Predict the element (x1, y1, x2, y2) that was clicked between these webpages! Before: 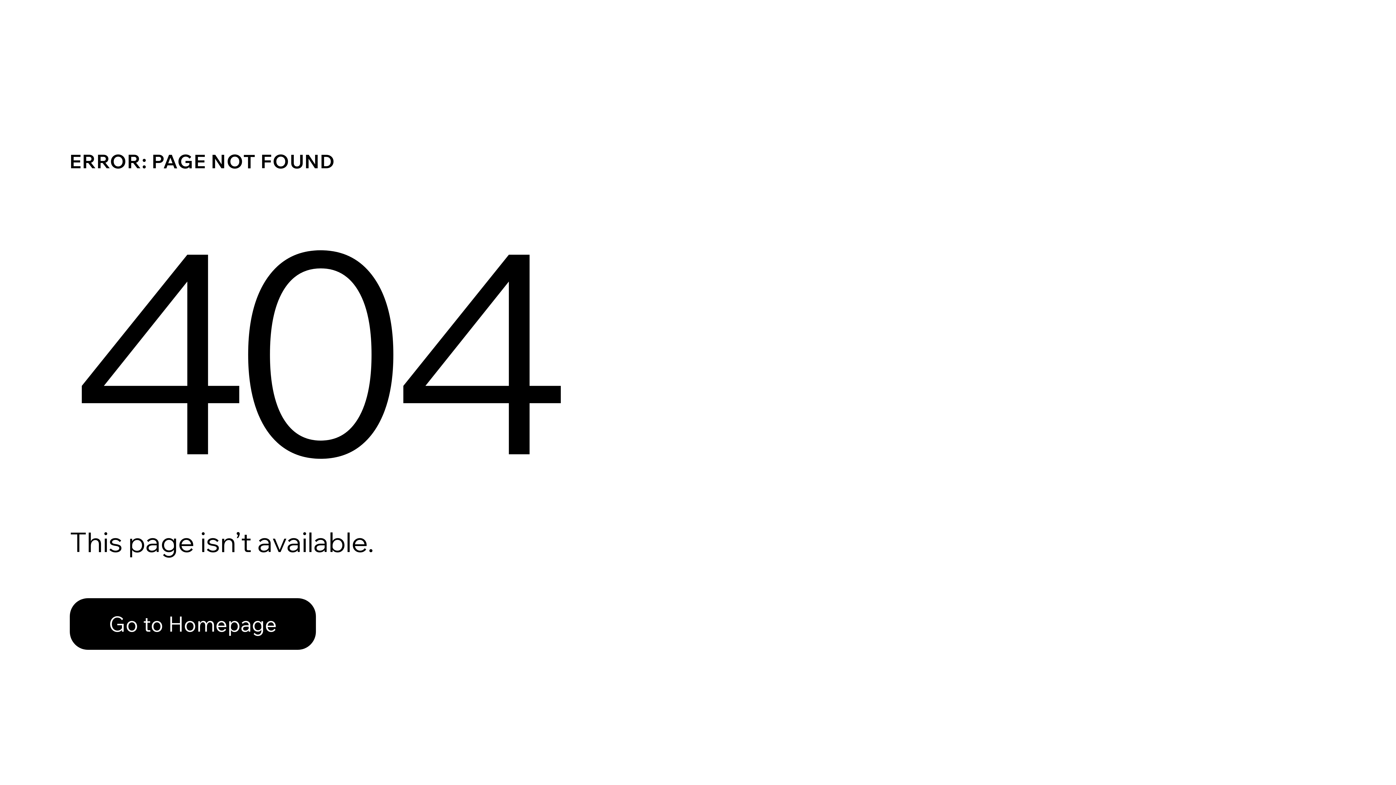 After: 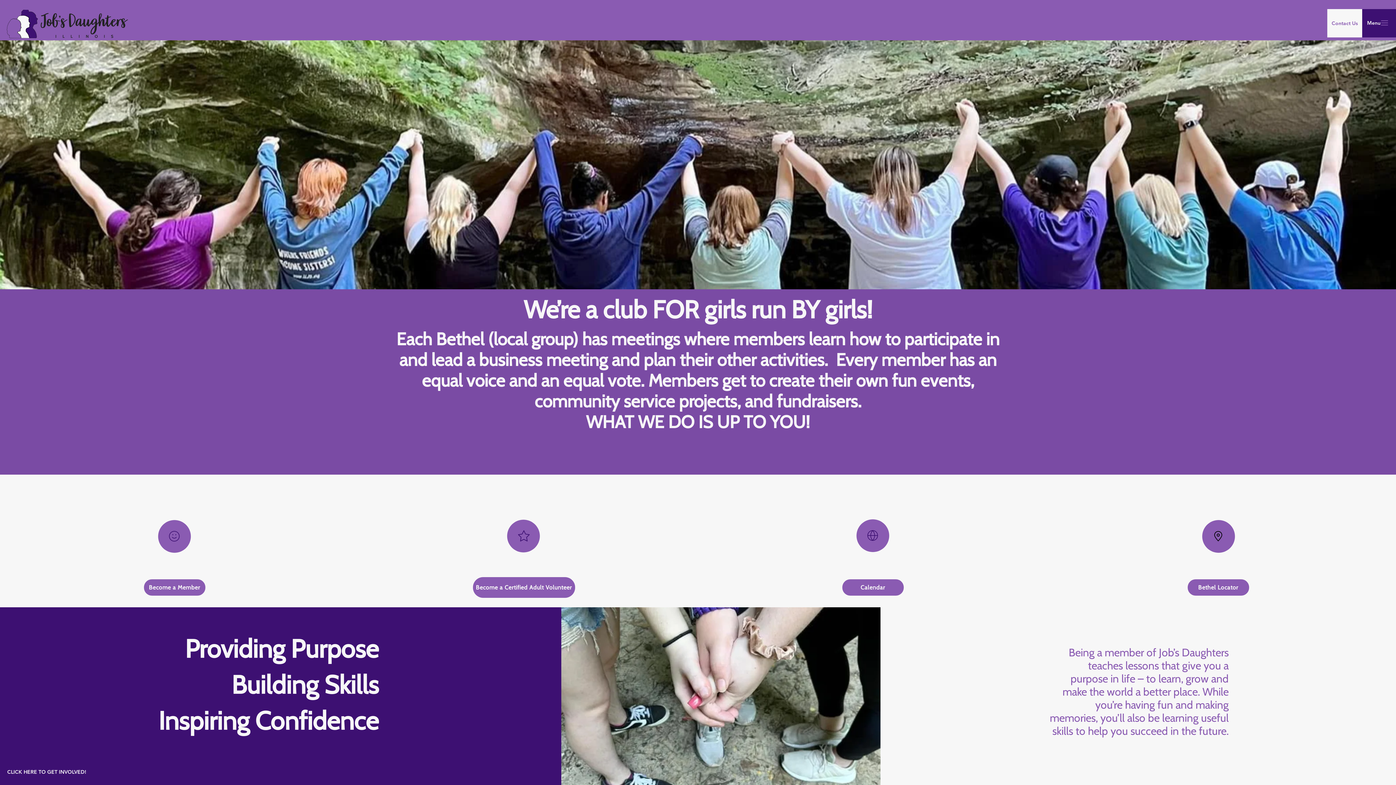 Action: bbox: (69, 598, 316, 650) label: Go to Homepage